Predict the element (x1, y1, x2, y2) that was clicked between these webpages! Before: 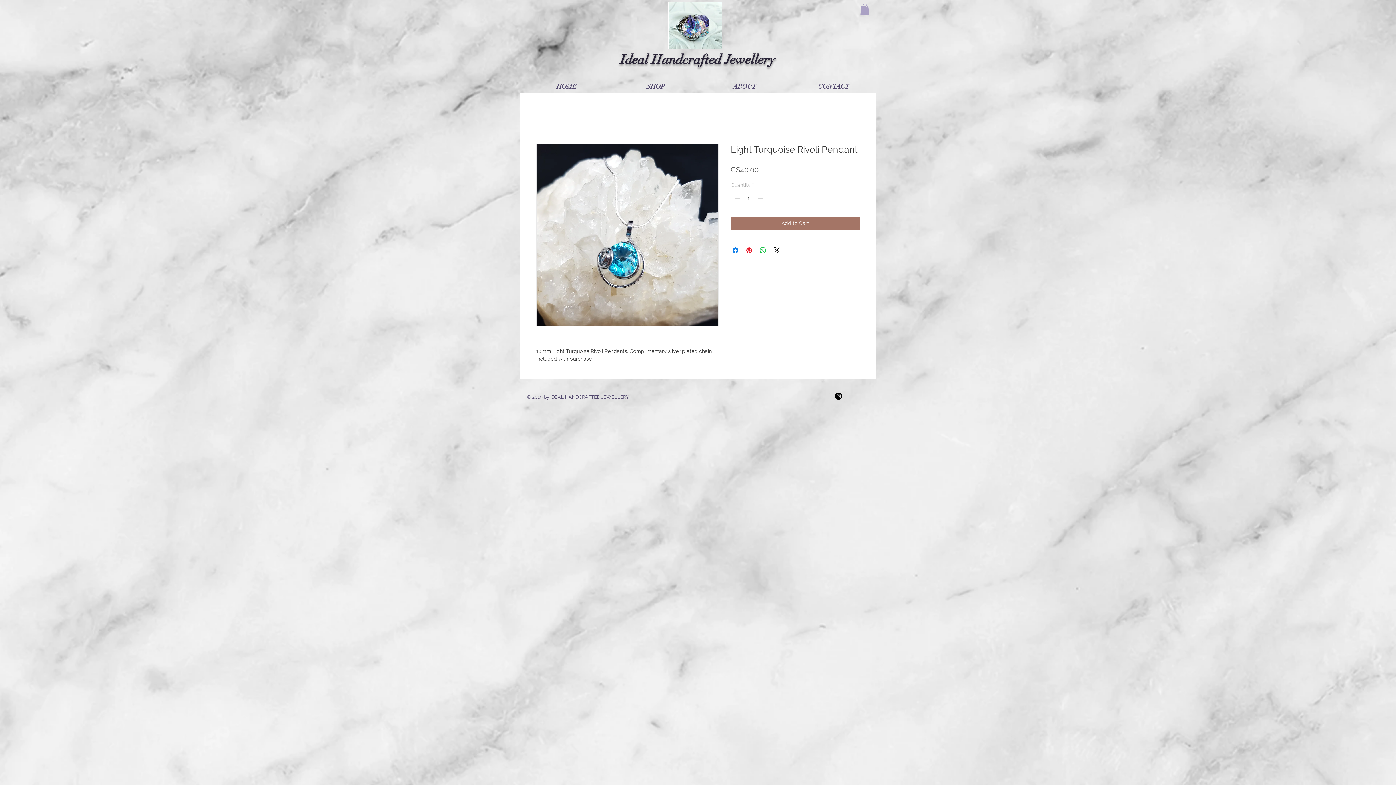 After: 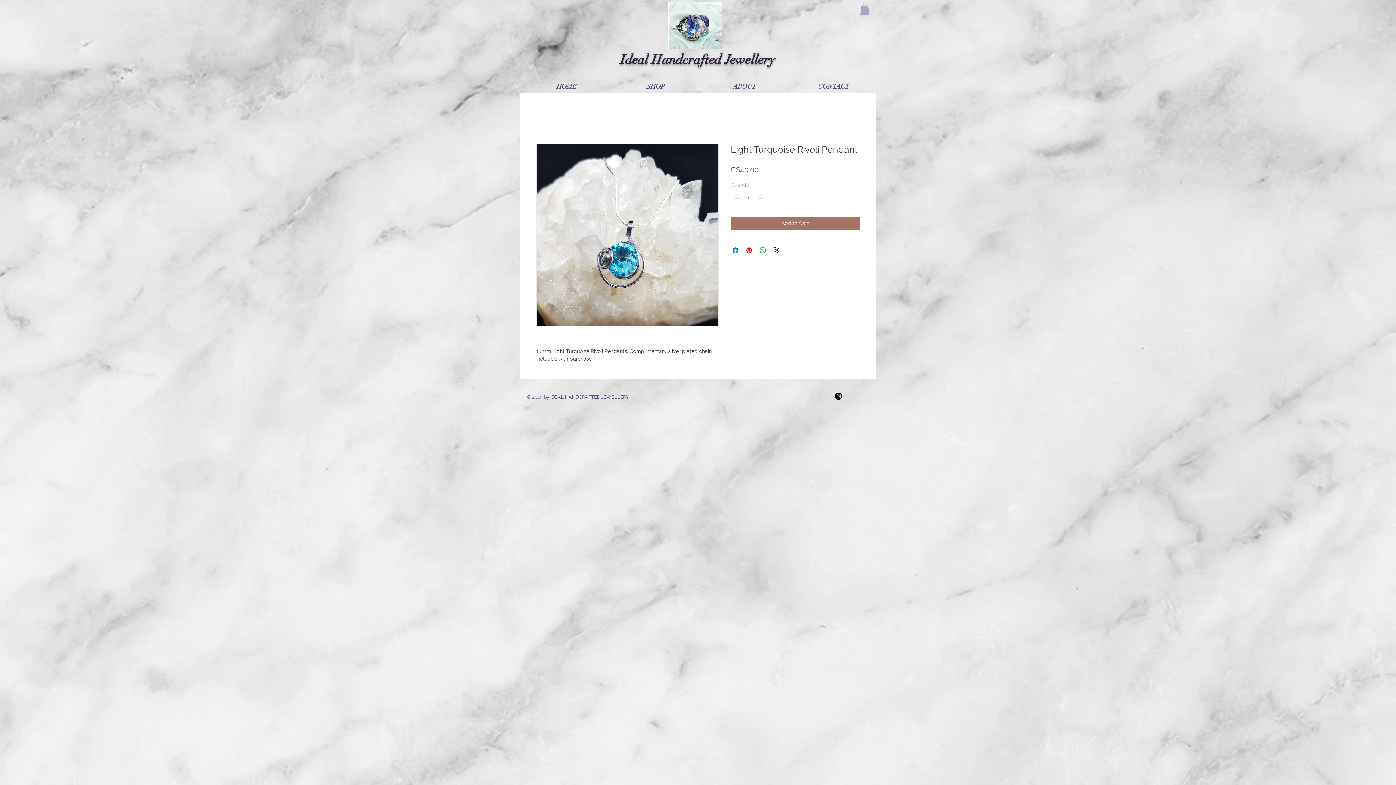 Action: bbox: (860, 3, 869, 14)